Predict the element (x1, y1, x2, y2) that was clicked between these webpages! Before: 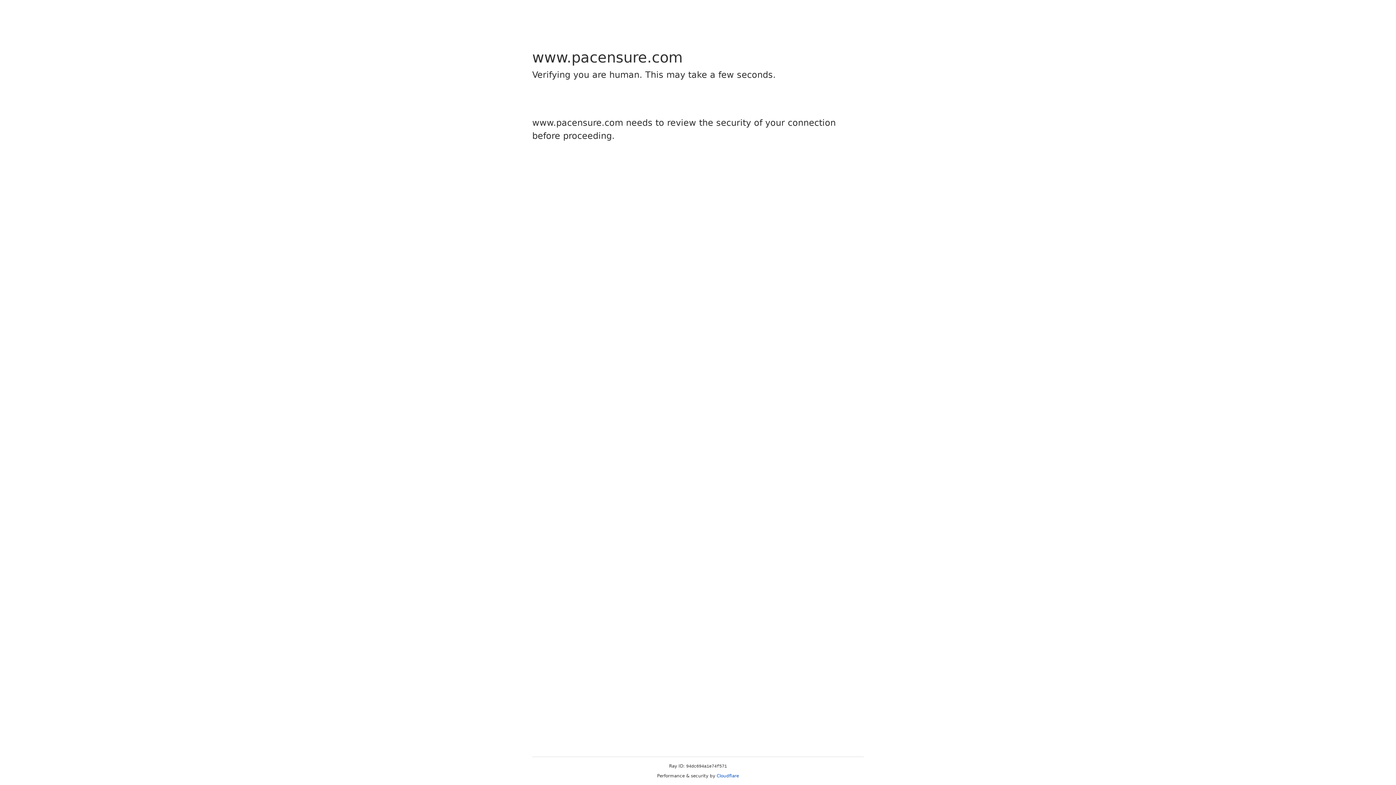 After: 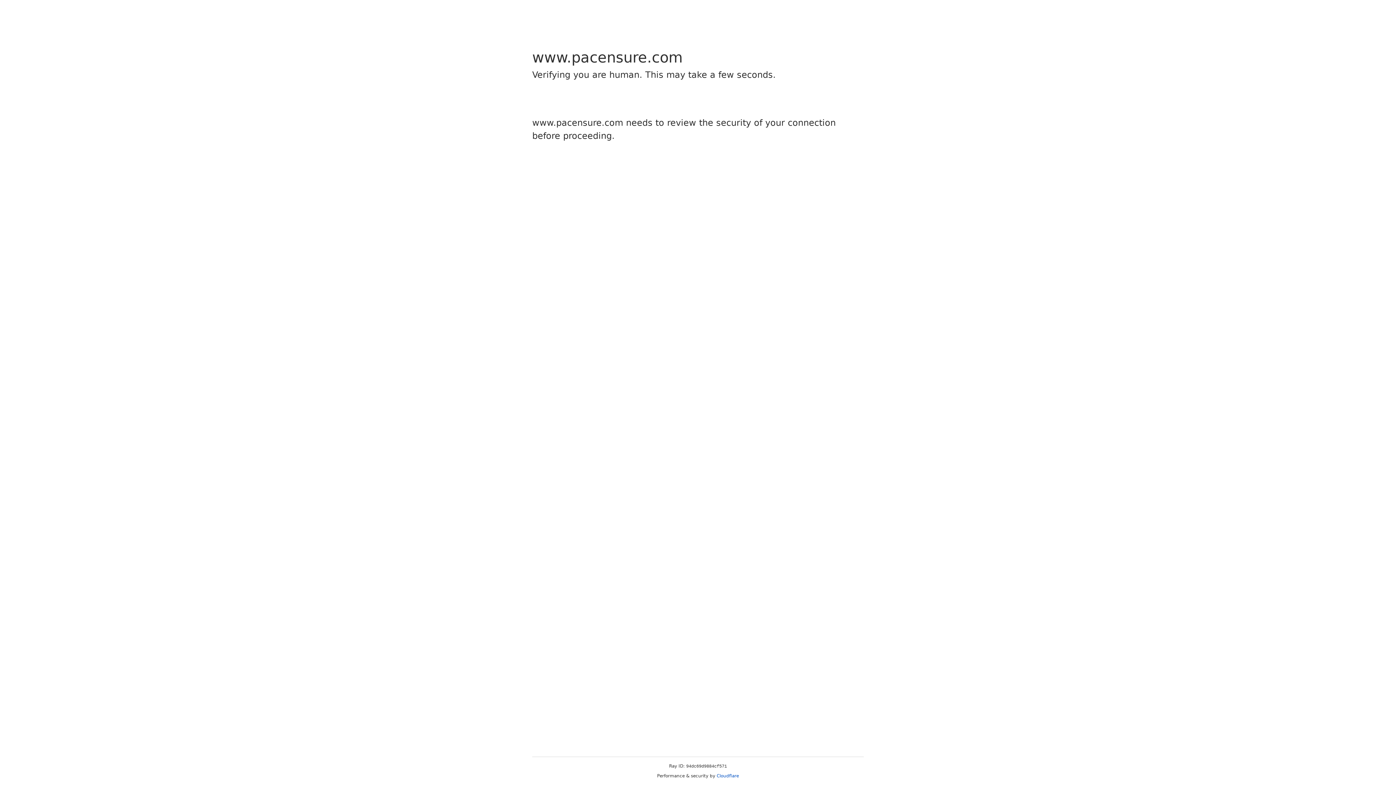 Action: label: Cloudflare bbox: (716, 773, 739, 778)